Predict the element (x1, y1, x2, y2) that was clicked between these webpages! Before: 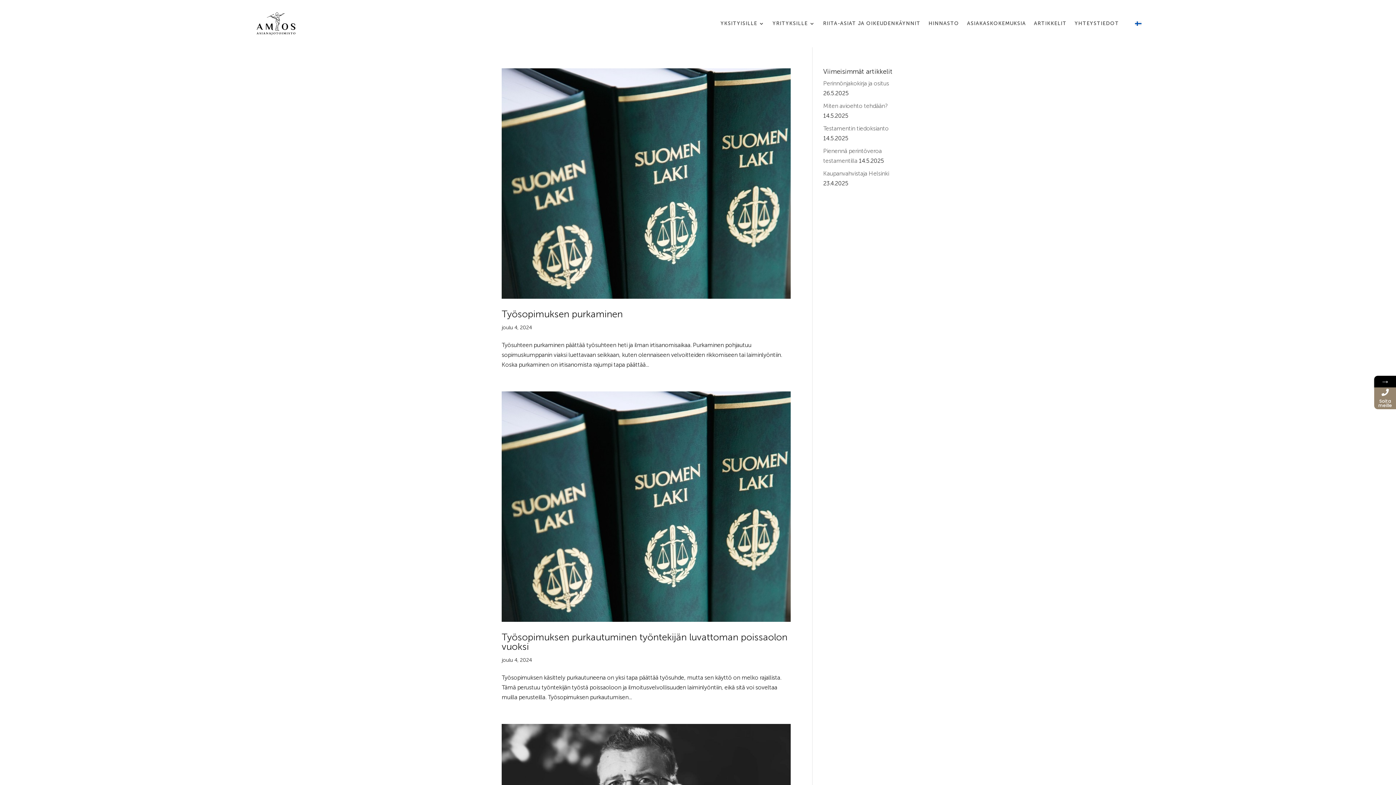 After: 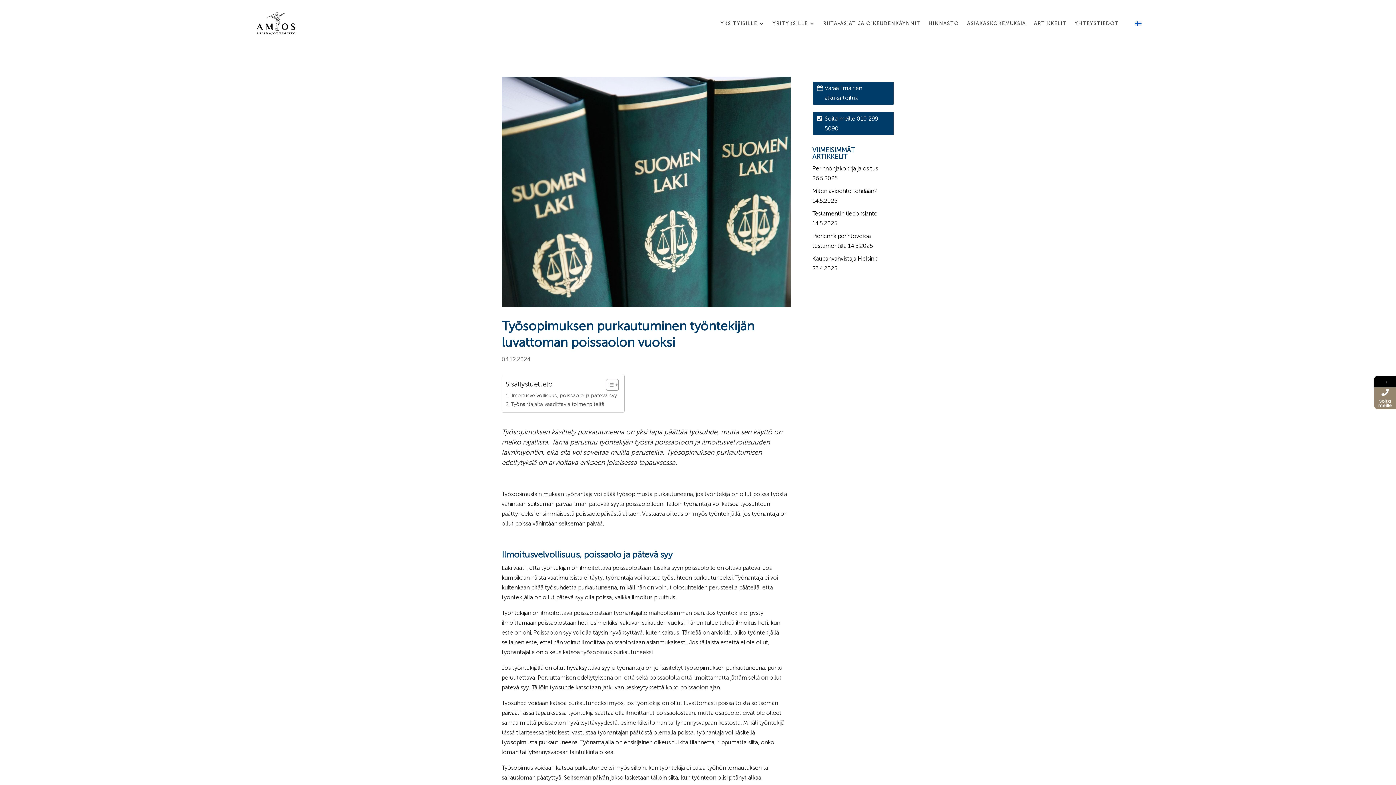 Action: bbox: (501, 632, 787, 652) label: Työsopimuksen purkautuminen työntekijän luvattoman poissaolon vuoksi